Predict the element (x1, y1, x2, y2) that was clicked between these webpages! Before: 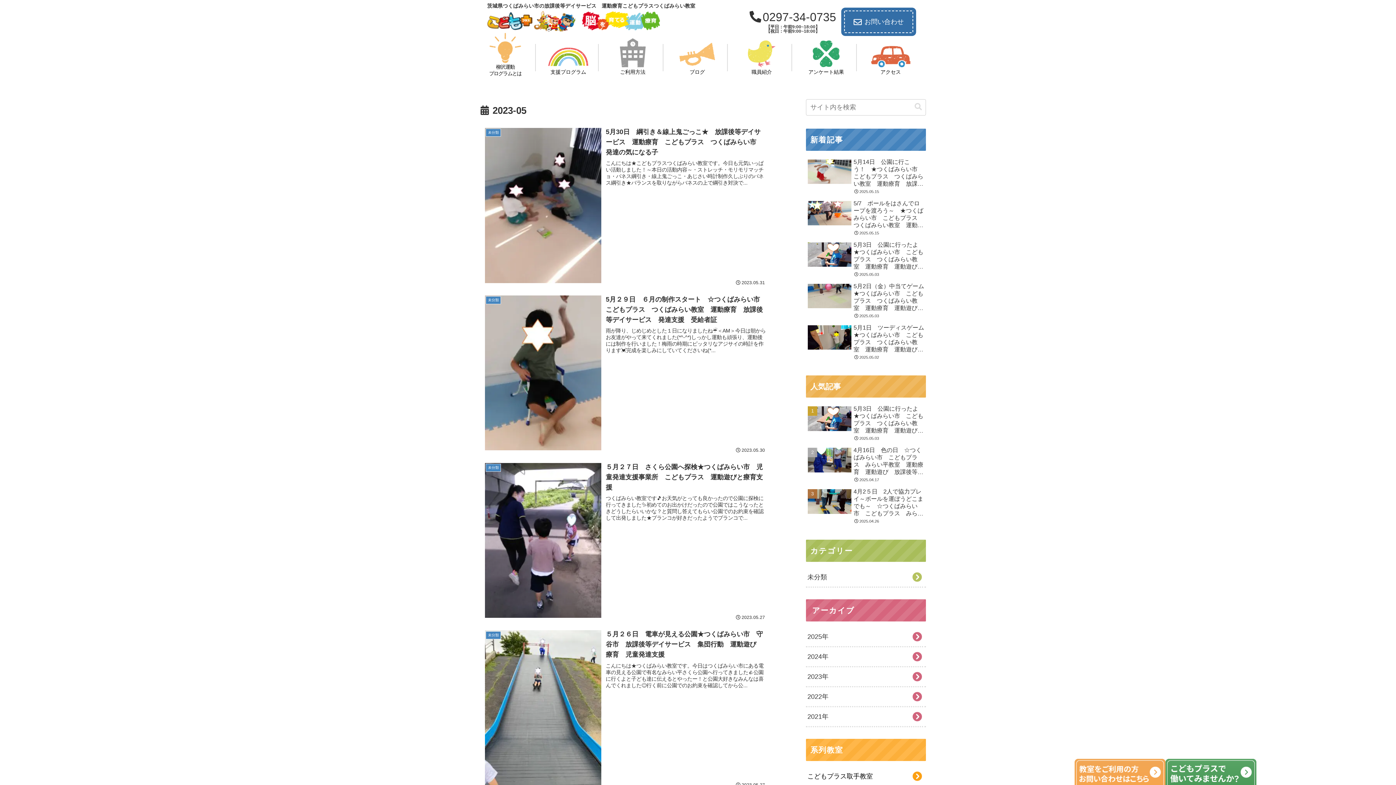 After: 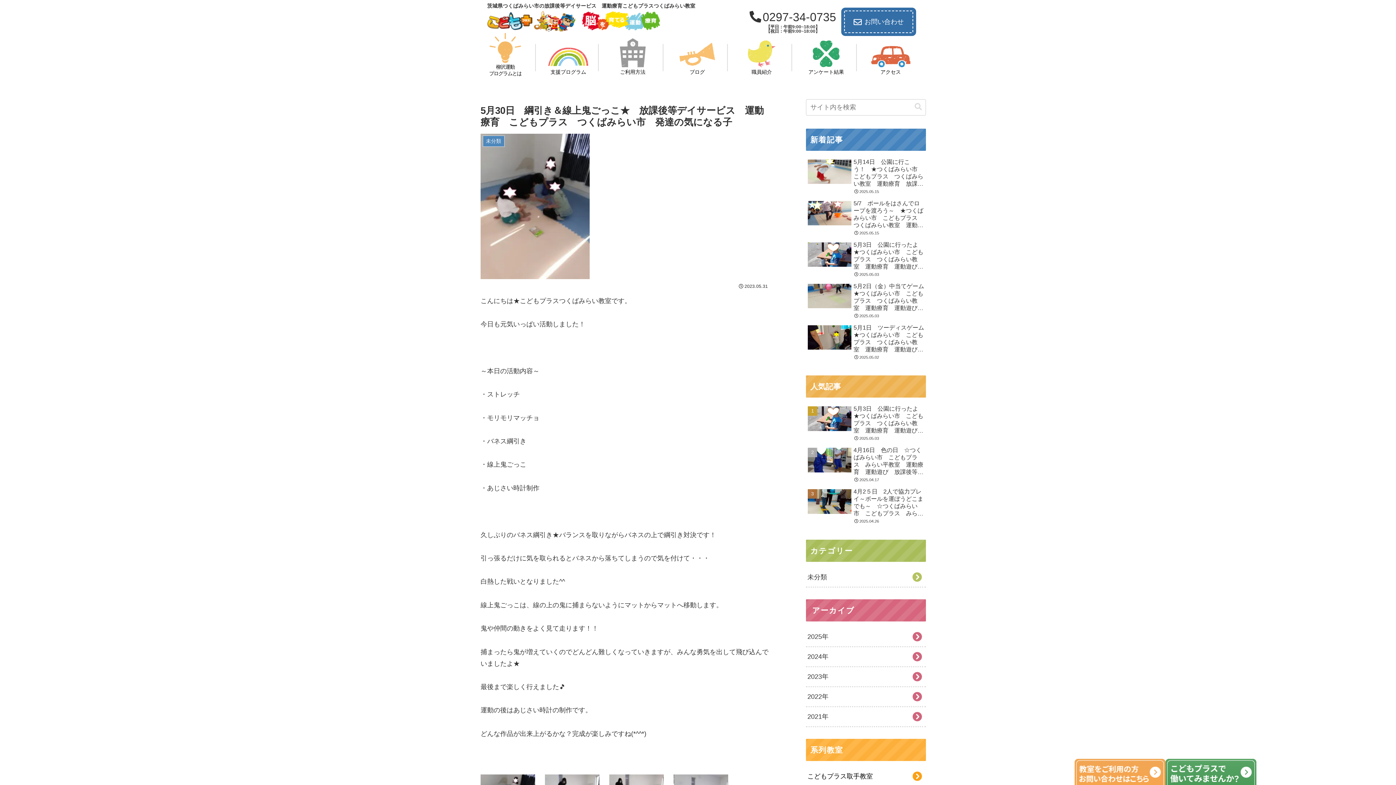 Action: bbox: (480, 122, 771, 290) label: 未分類
5月30日　綱引き＆線上鬼ごっこ★　放課後等デイサービス　運動療育　こどもプラス　つくばみらい市　発達の気になる子
こんにちは★こどもプラスつくばみらい教室です。今日も元気いっぱい活動しました！～本日の活動内容～・ストレッチ・モリモリマッチョ・バネス綱引き・線上鬼ごっこ・あじさい時計制作久しぶりのバネス綱引き★バランスを取りながらバネスの上で綱引き対決で...
2023.05.31